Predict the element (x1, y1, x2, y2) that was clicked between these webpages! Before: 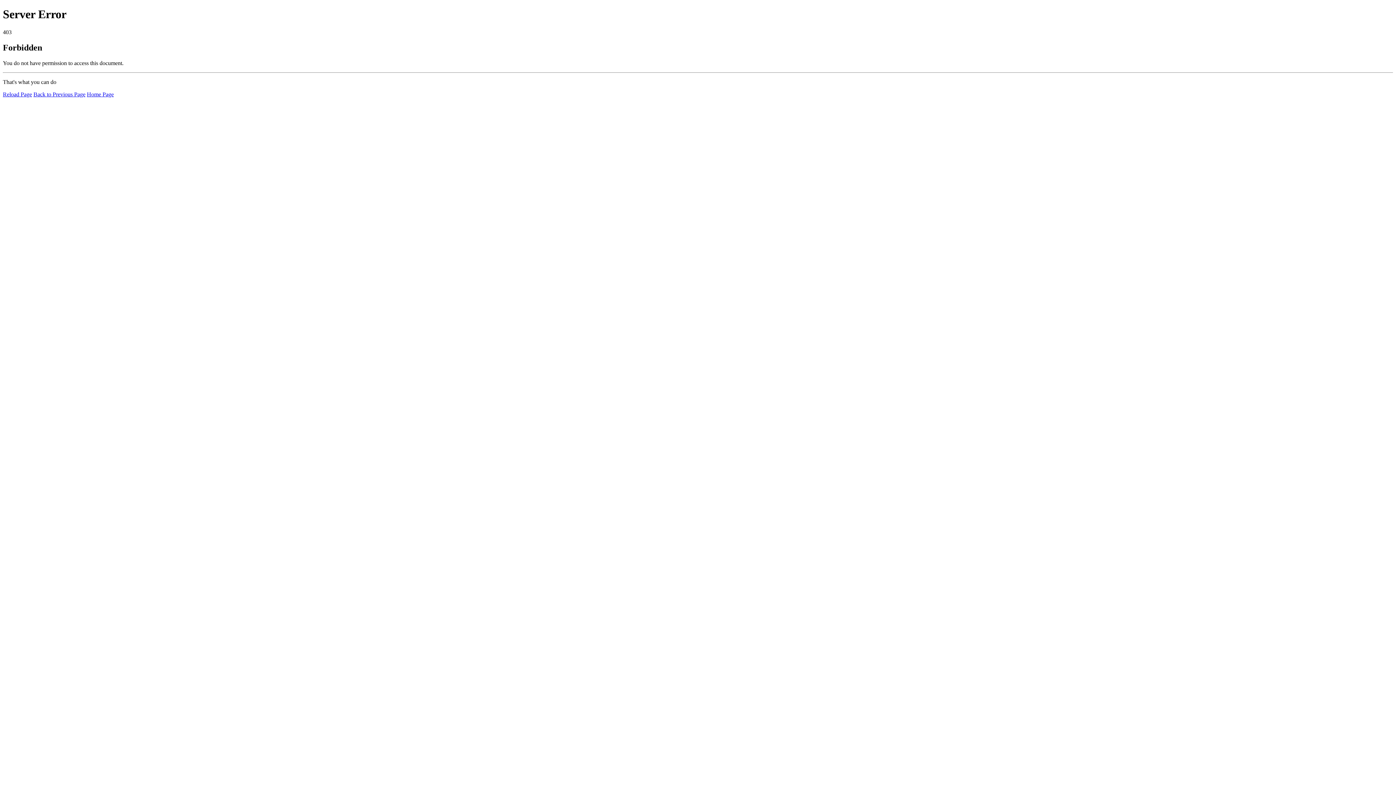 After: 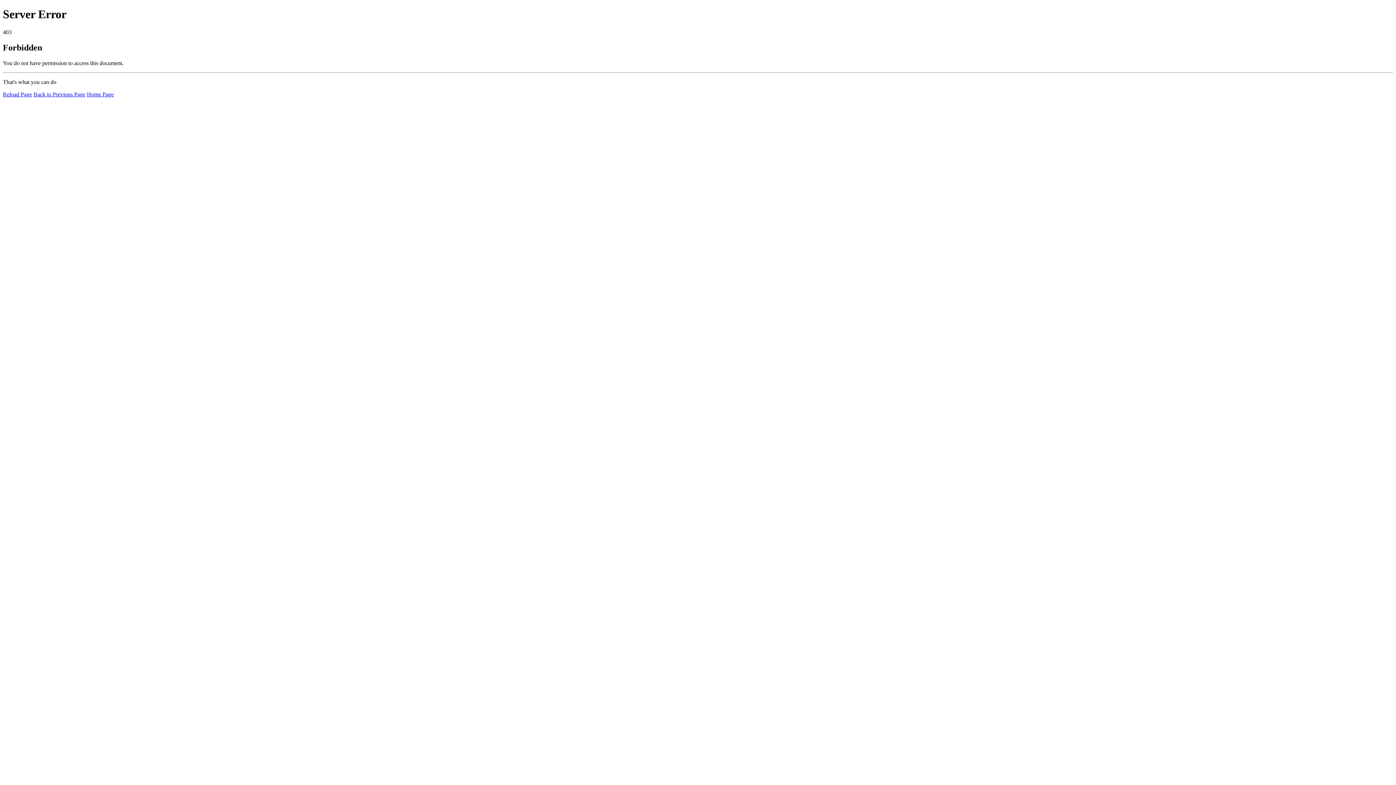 Action: bbox: (86, 91, 113, 97) label: Home Page